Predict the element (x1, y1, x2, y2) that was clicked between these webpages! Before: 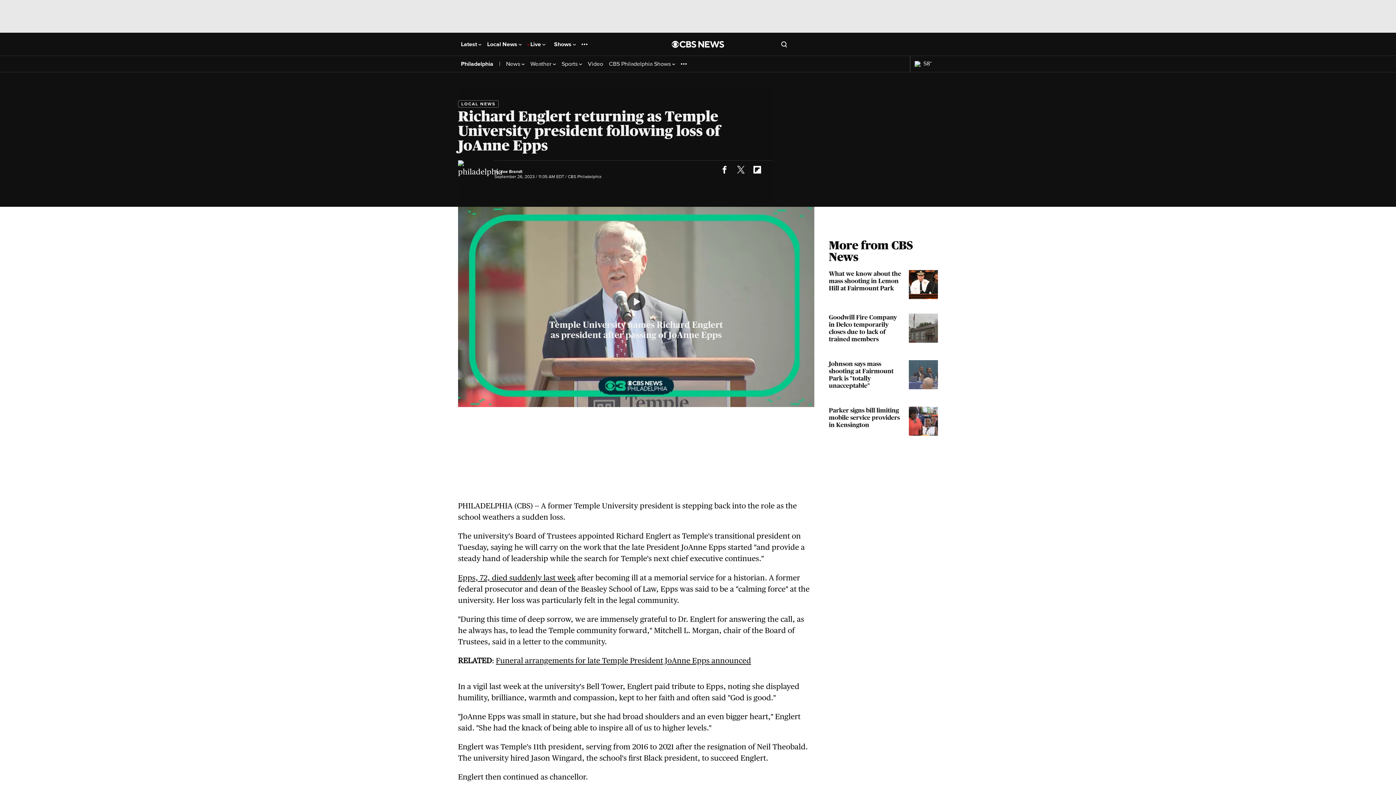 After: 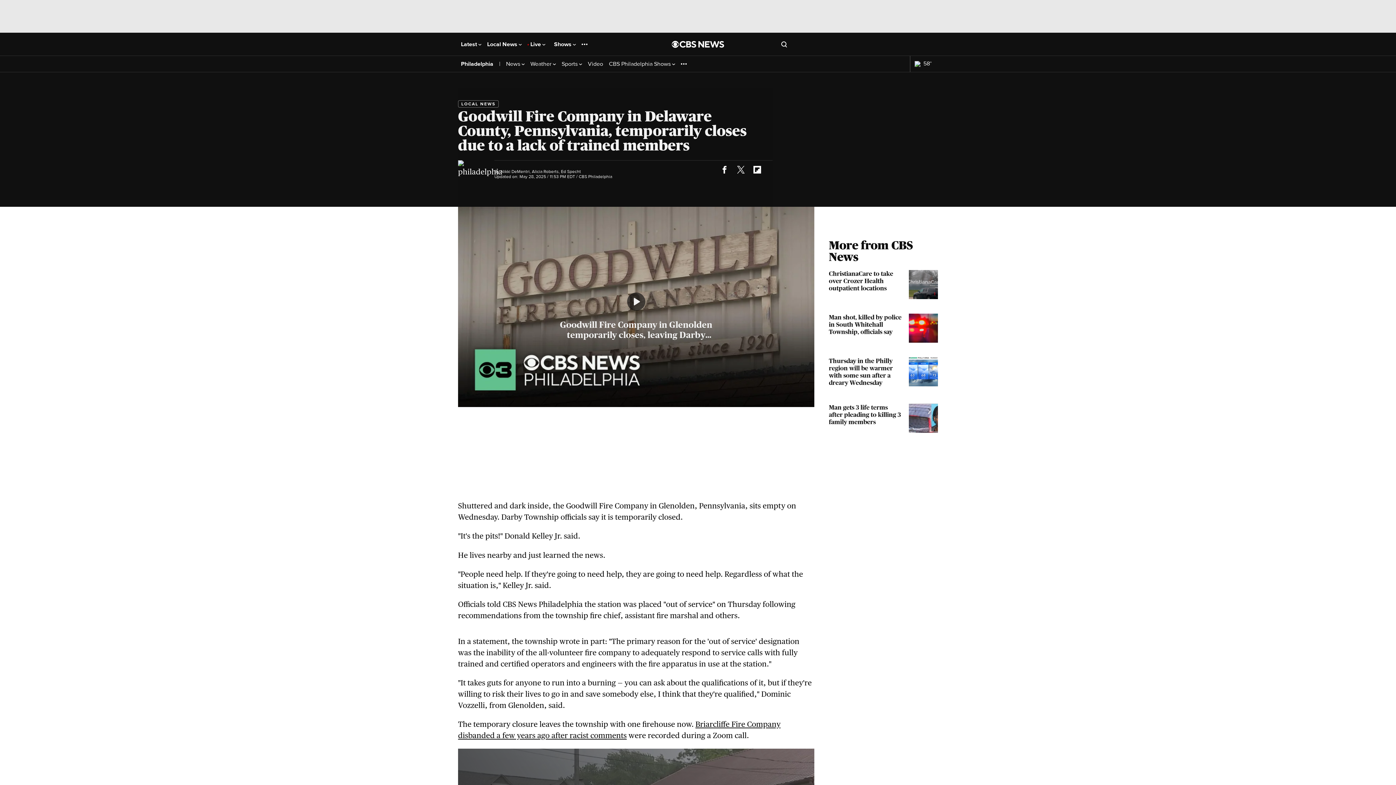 Action: bbox: (829, 313, 938, 345) label: Goodwill Fire Company in Delco temporarily closes due to lack of trained members